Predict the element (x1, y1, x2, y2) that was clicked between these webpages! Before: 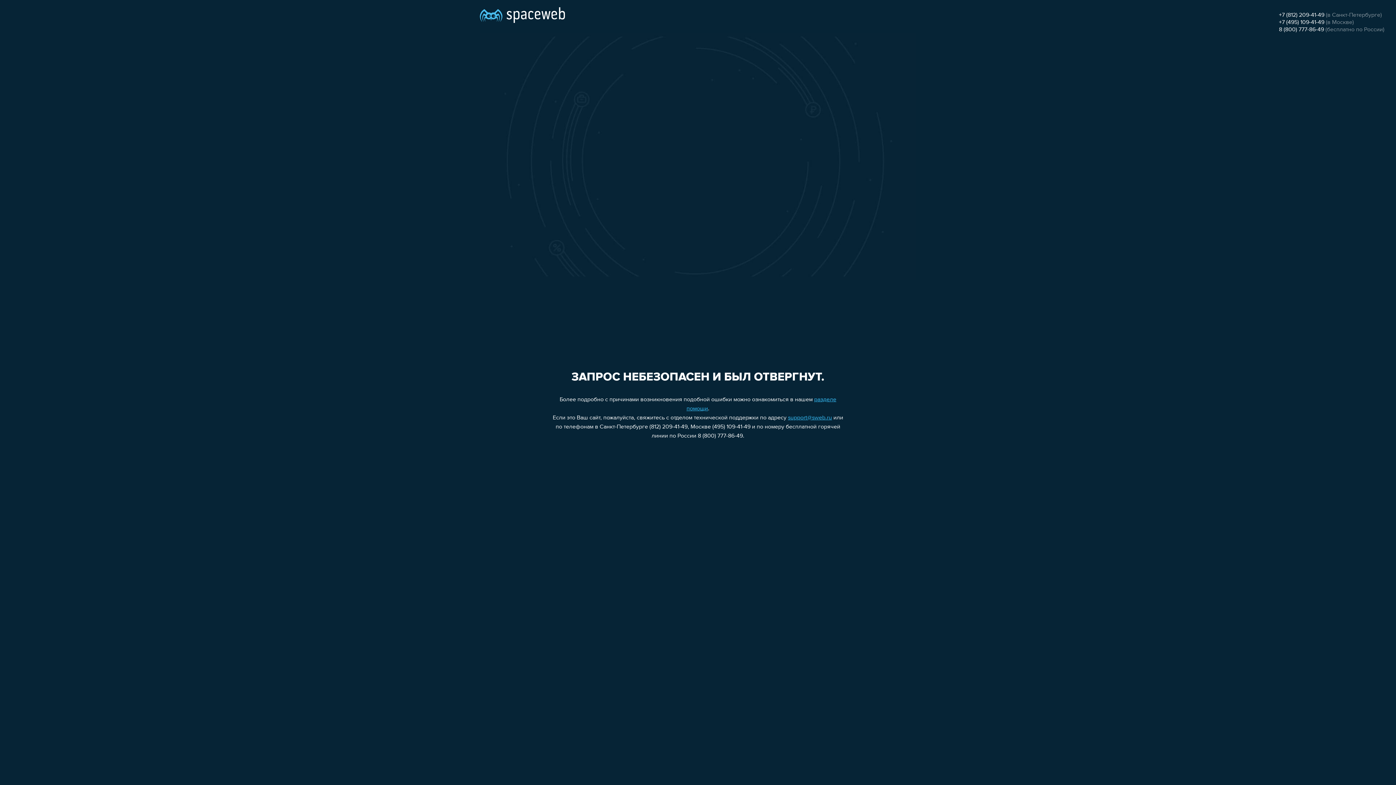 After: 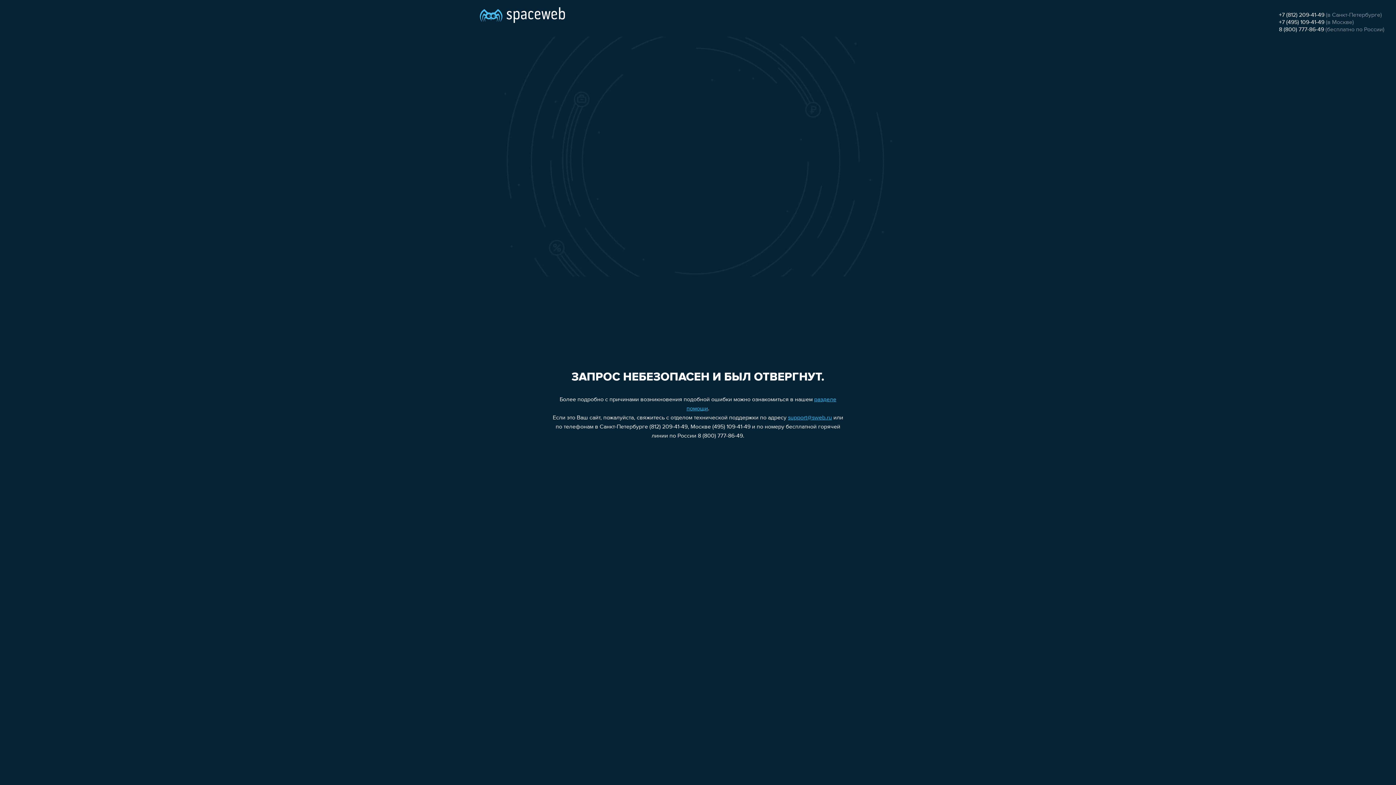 Action: label: 8 (800) 777-86-49 bbox: (1279, 26, 1324, 32)